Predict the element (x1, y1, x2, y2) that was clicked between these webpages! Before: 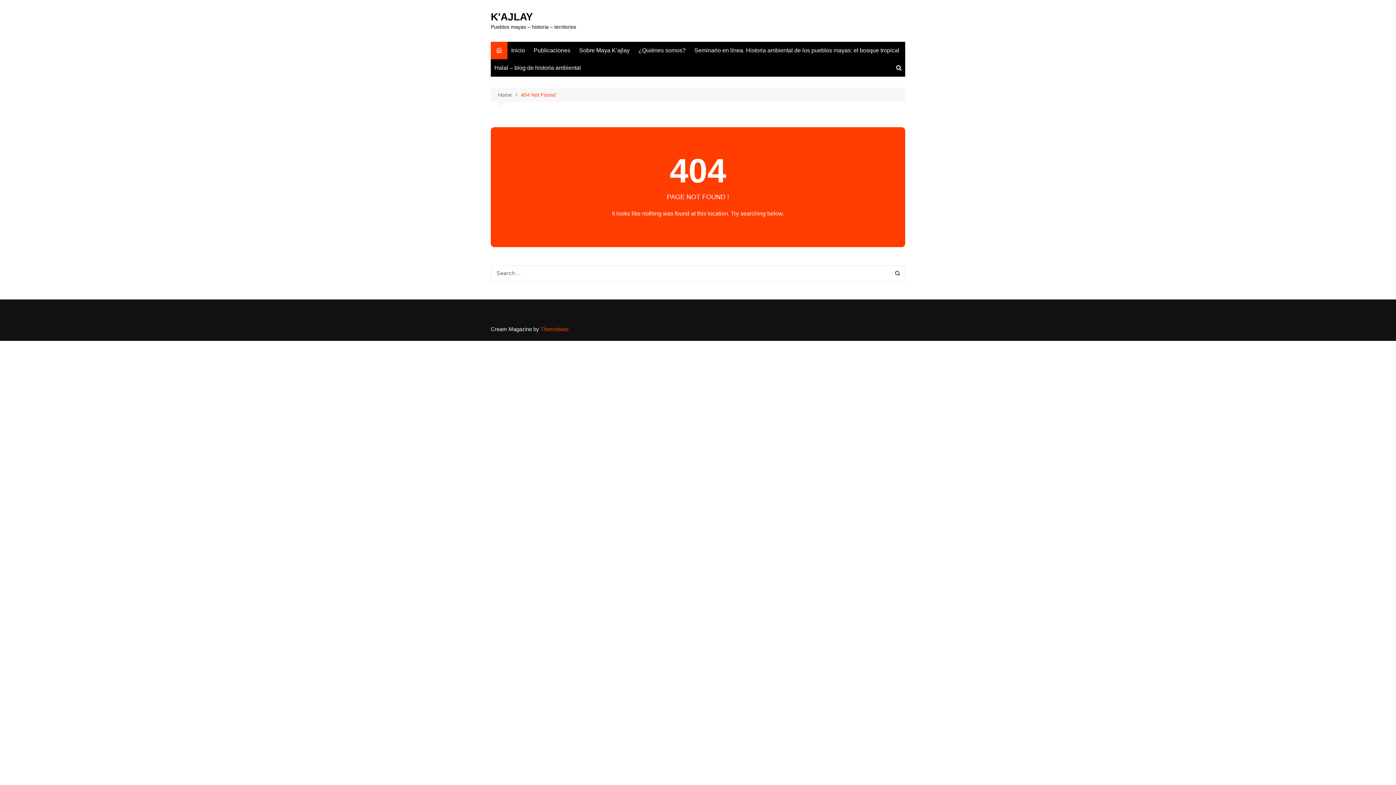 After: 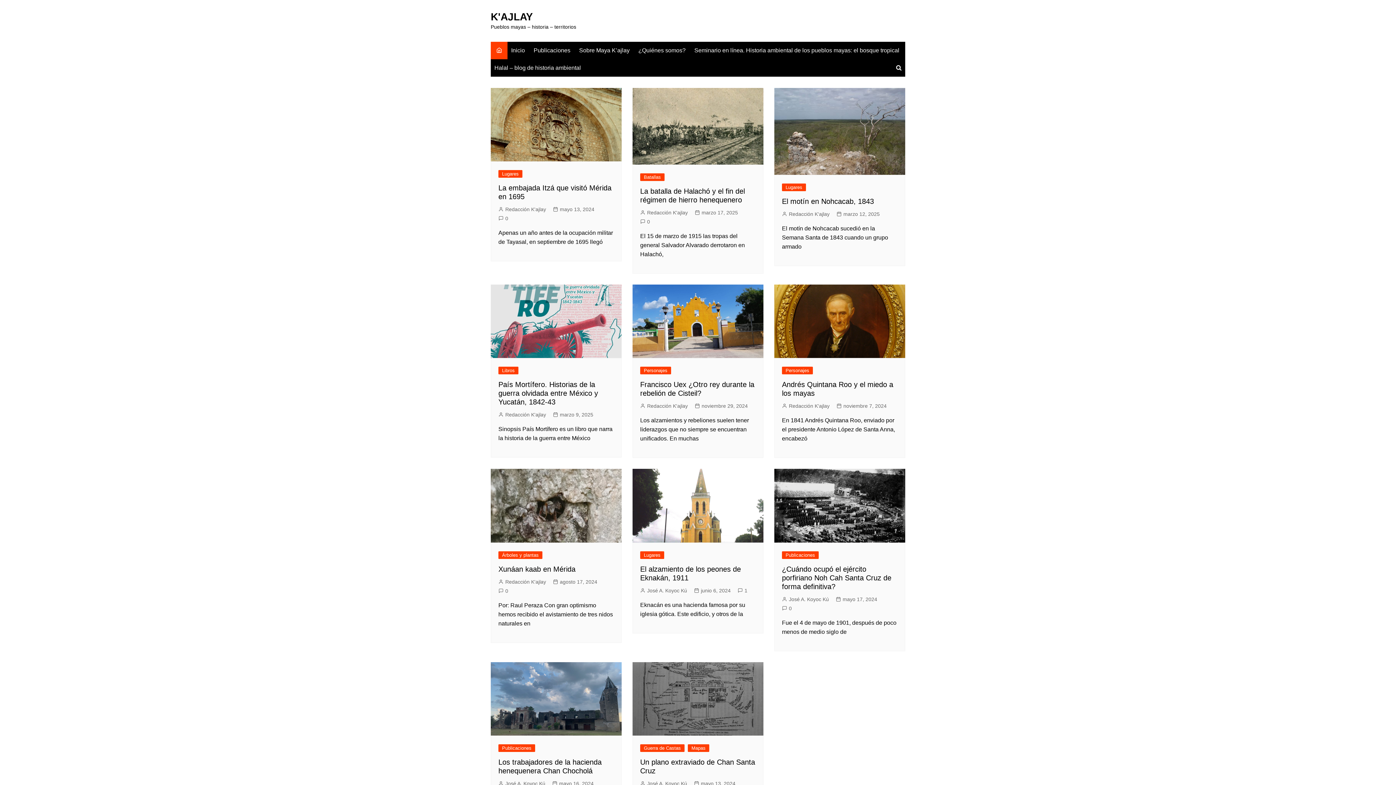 Action: label: Home bbox: (498, 90, 521, 98)